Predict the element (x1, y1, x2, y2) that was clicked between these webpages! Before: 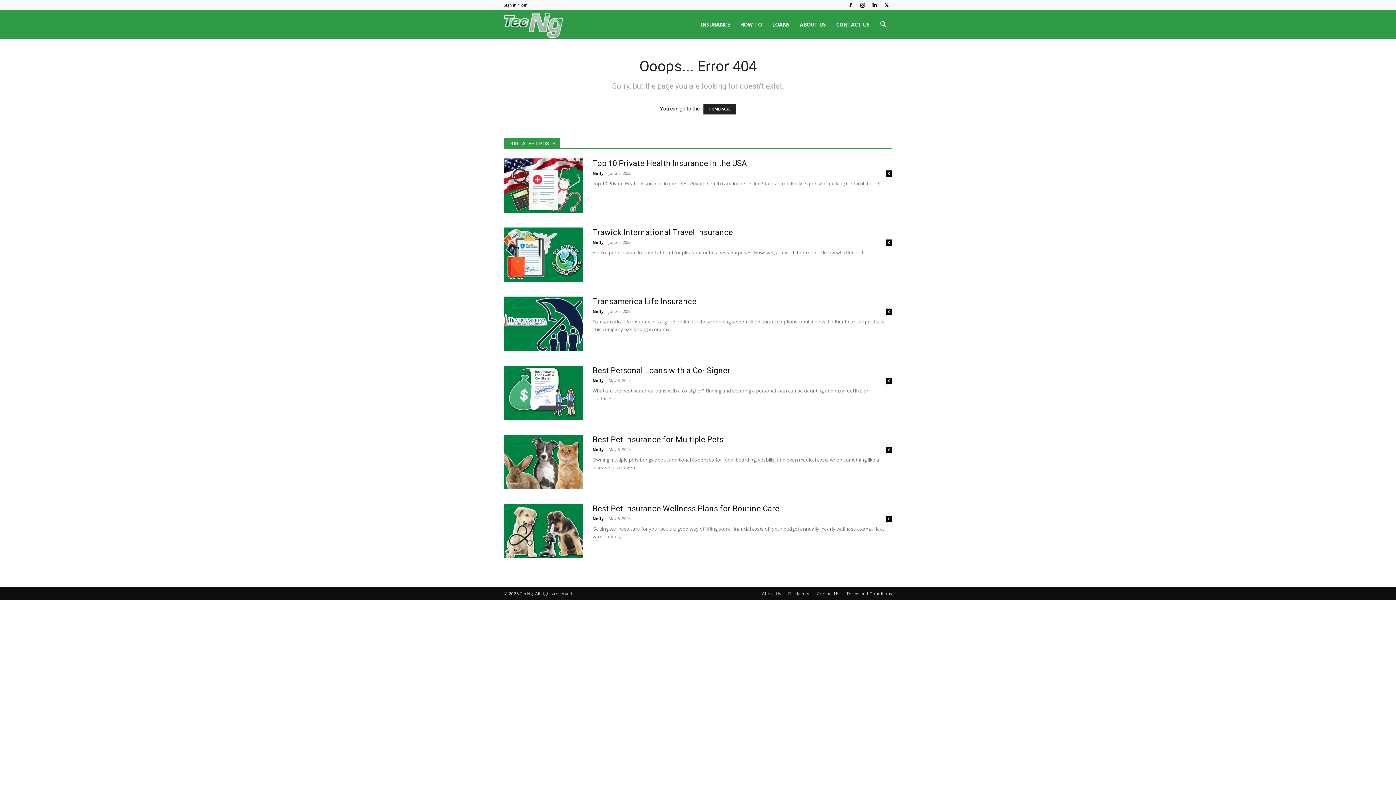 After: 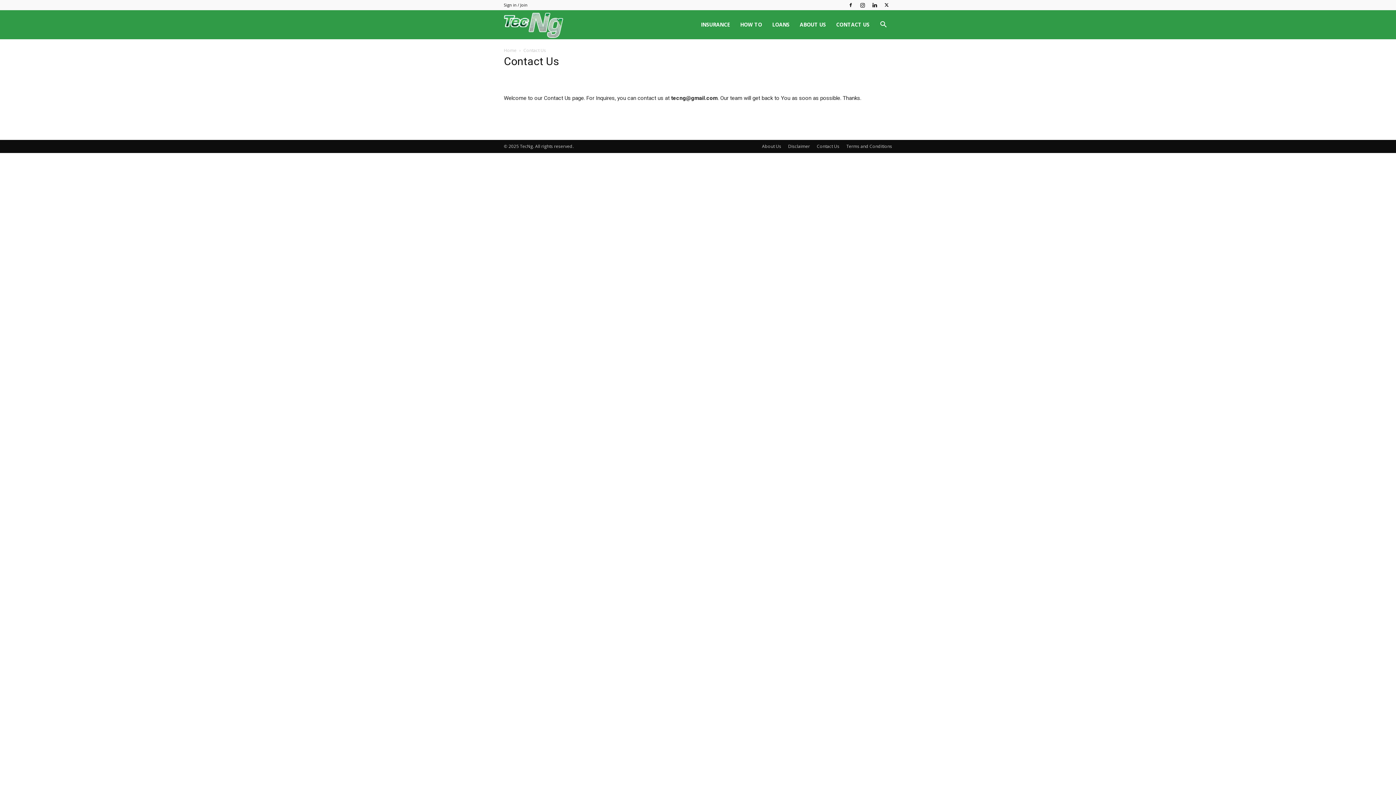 Action: bbox: (817, 590, 839, 597) label: Contact Us